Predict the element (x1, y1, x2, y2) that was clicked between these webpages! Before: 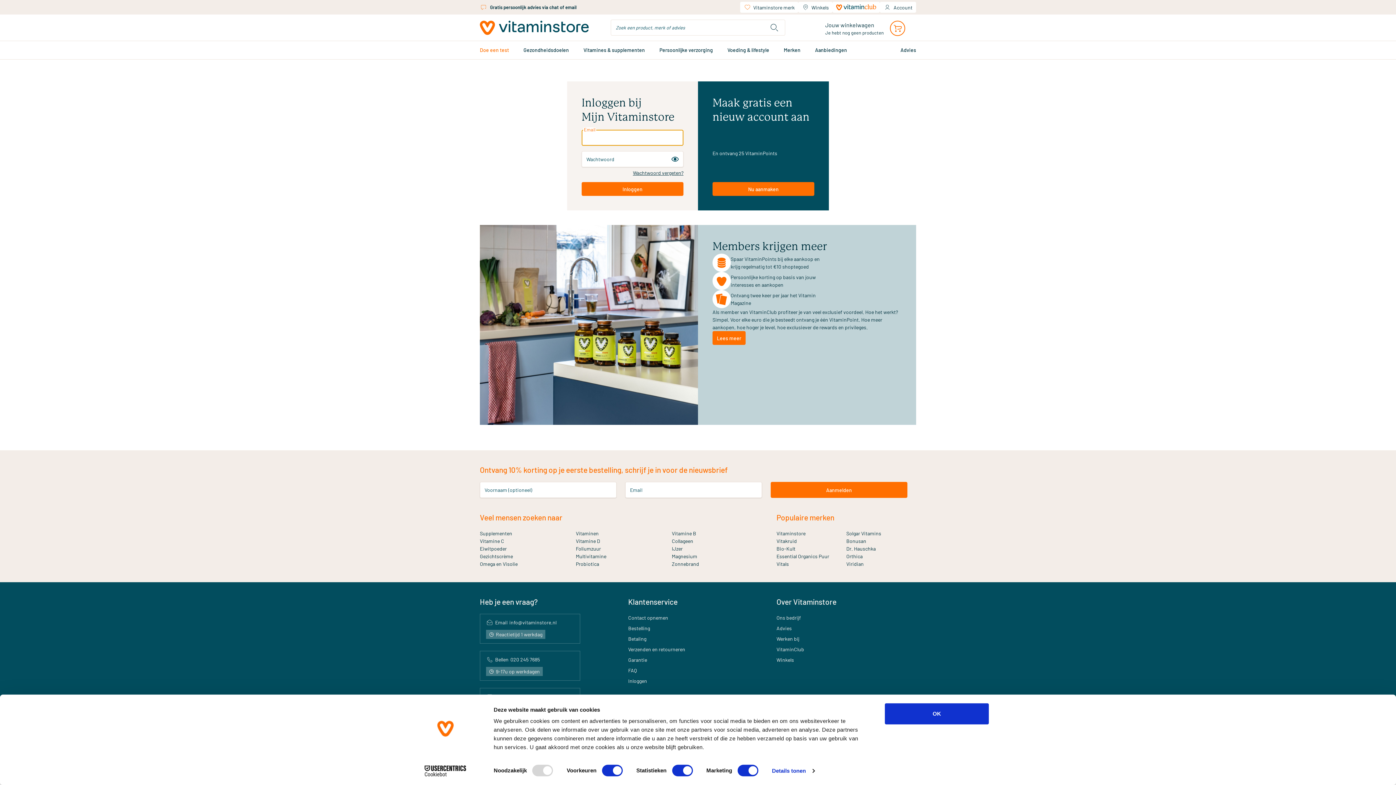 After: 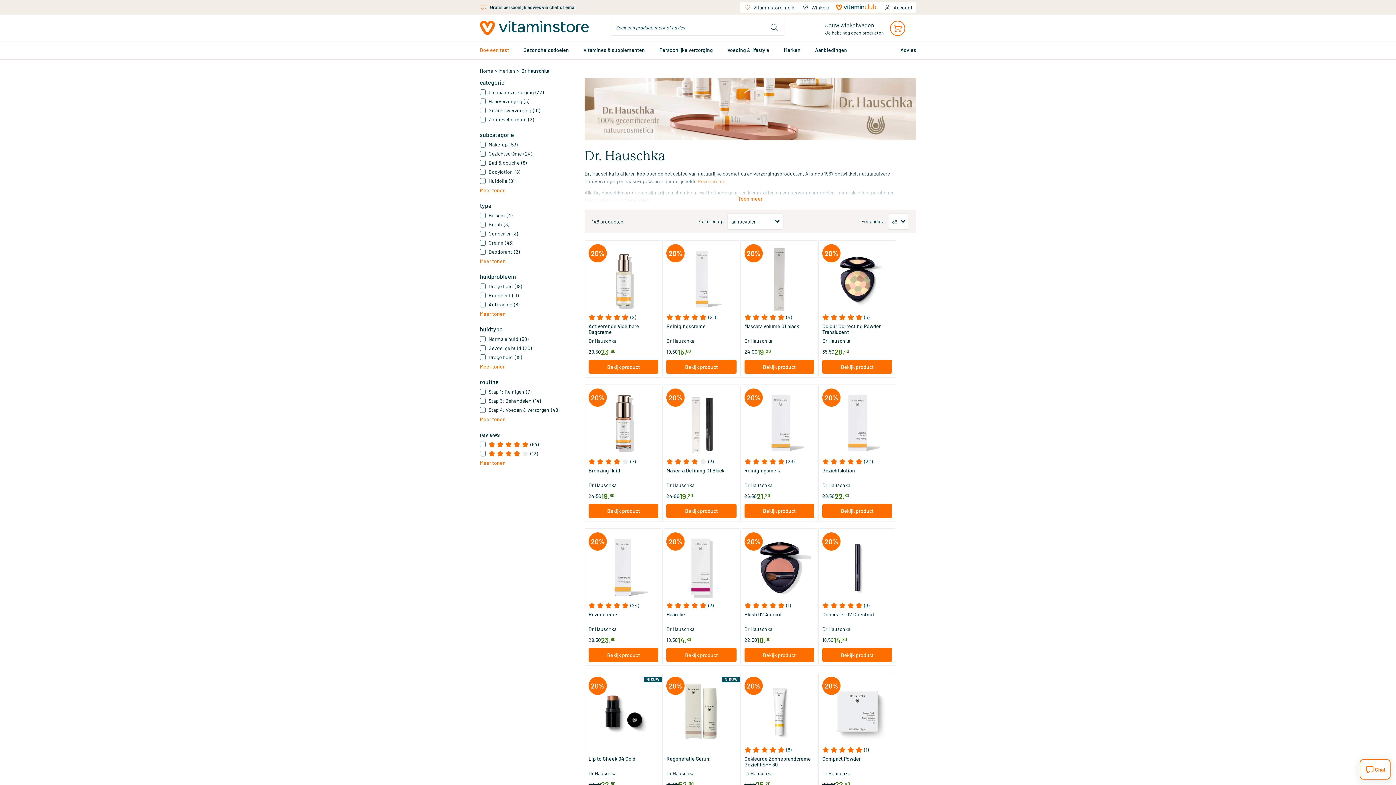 Action: label: Dr. Hauschka bbox: (846, 545, 876, 552)